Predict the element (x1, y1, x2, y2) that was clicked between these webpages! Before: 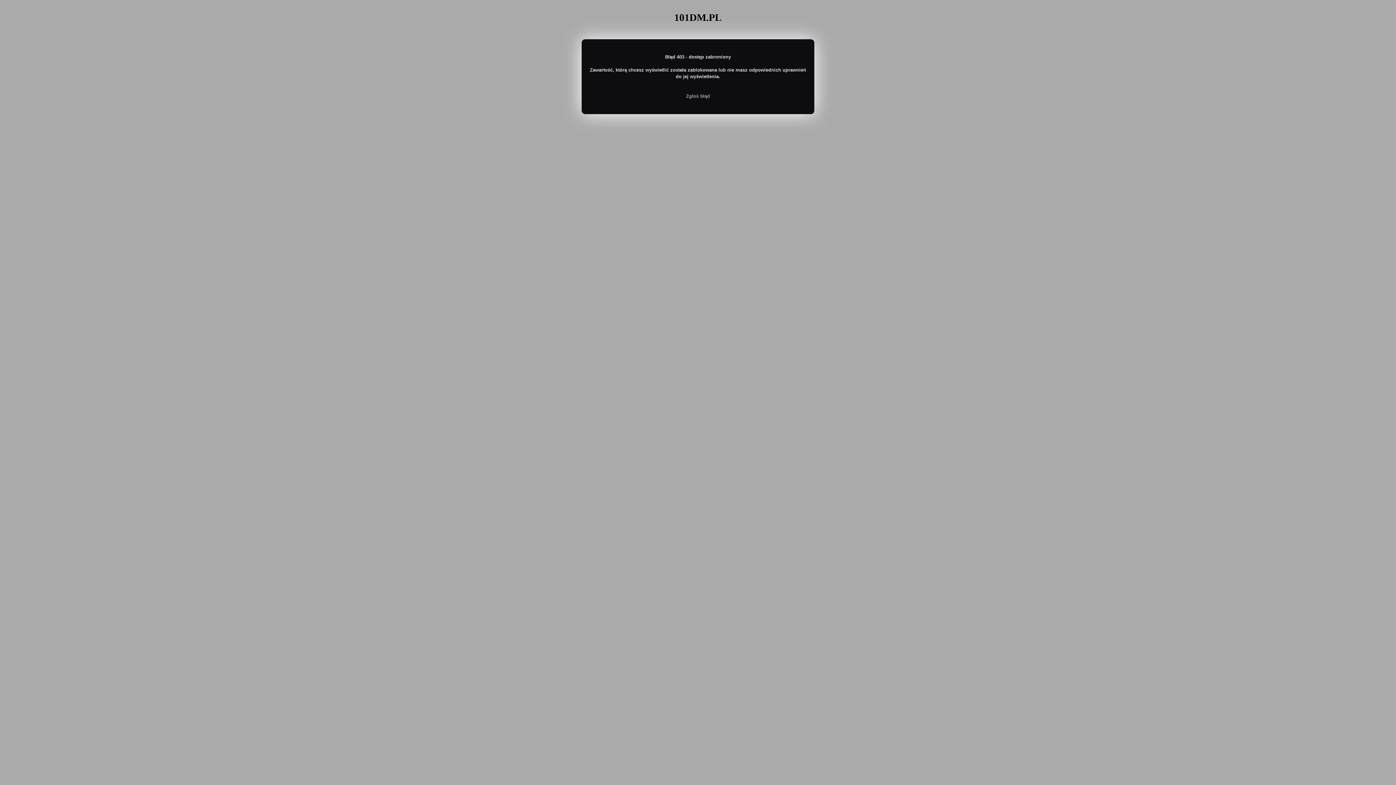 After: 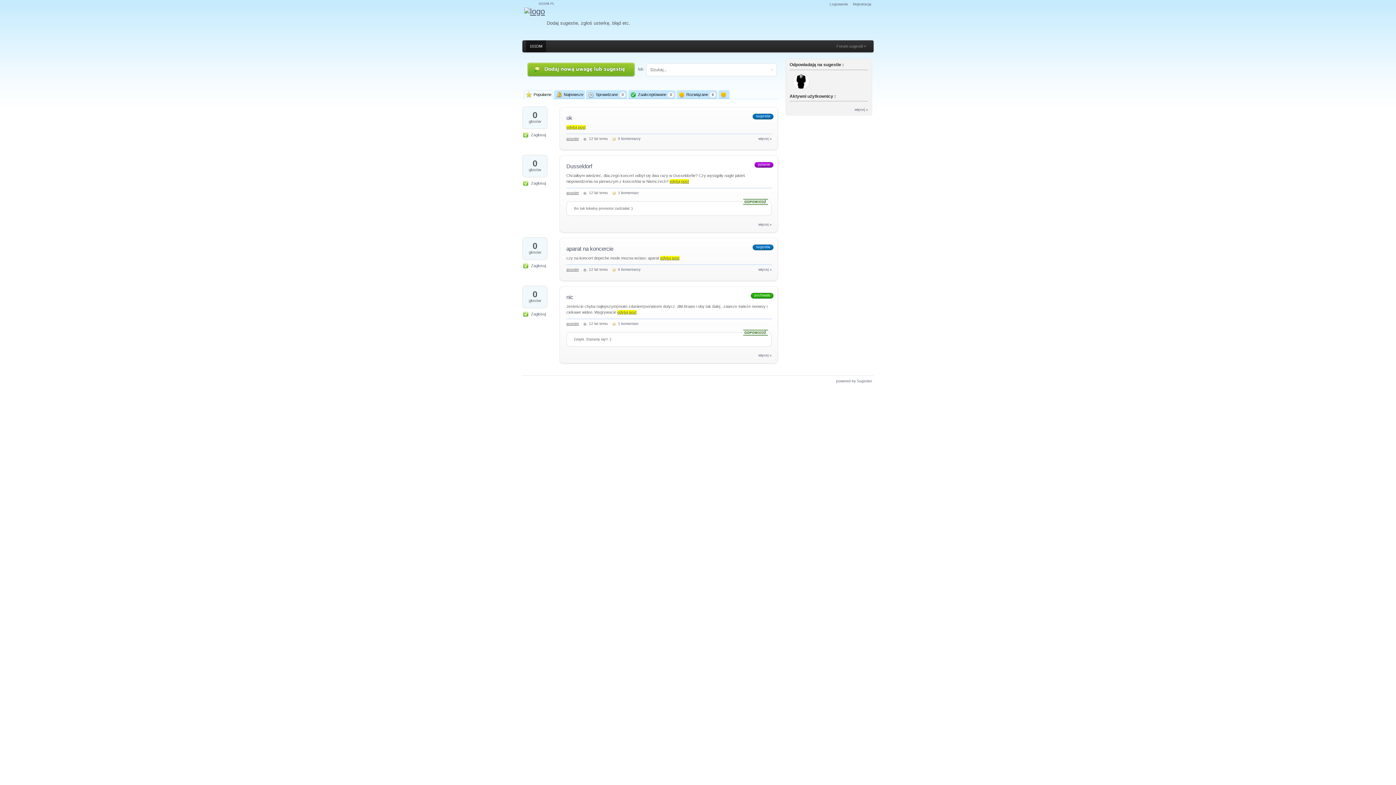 Action: bbox: (683, 91, 712, 100) label: Zgłoś błąd